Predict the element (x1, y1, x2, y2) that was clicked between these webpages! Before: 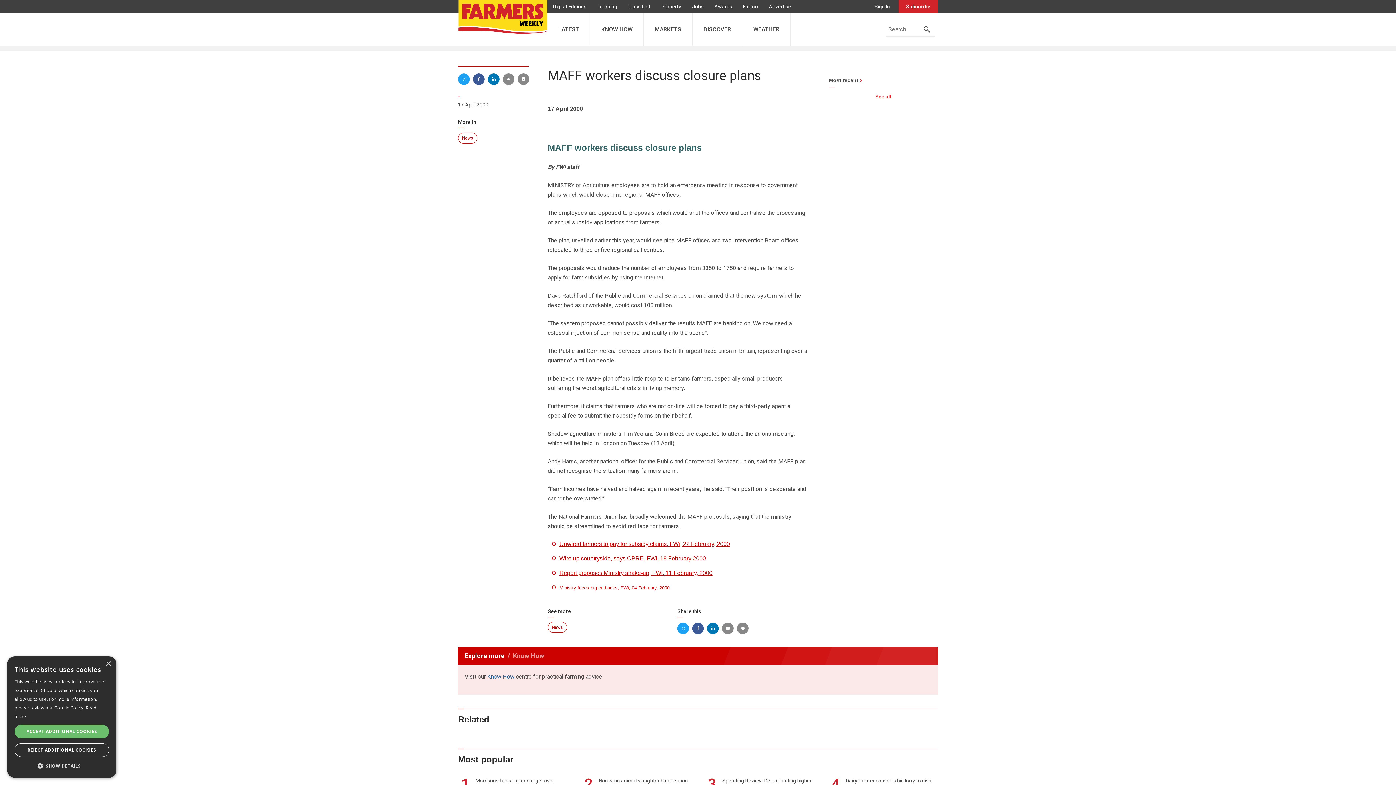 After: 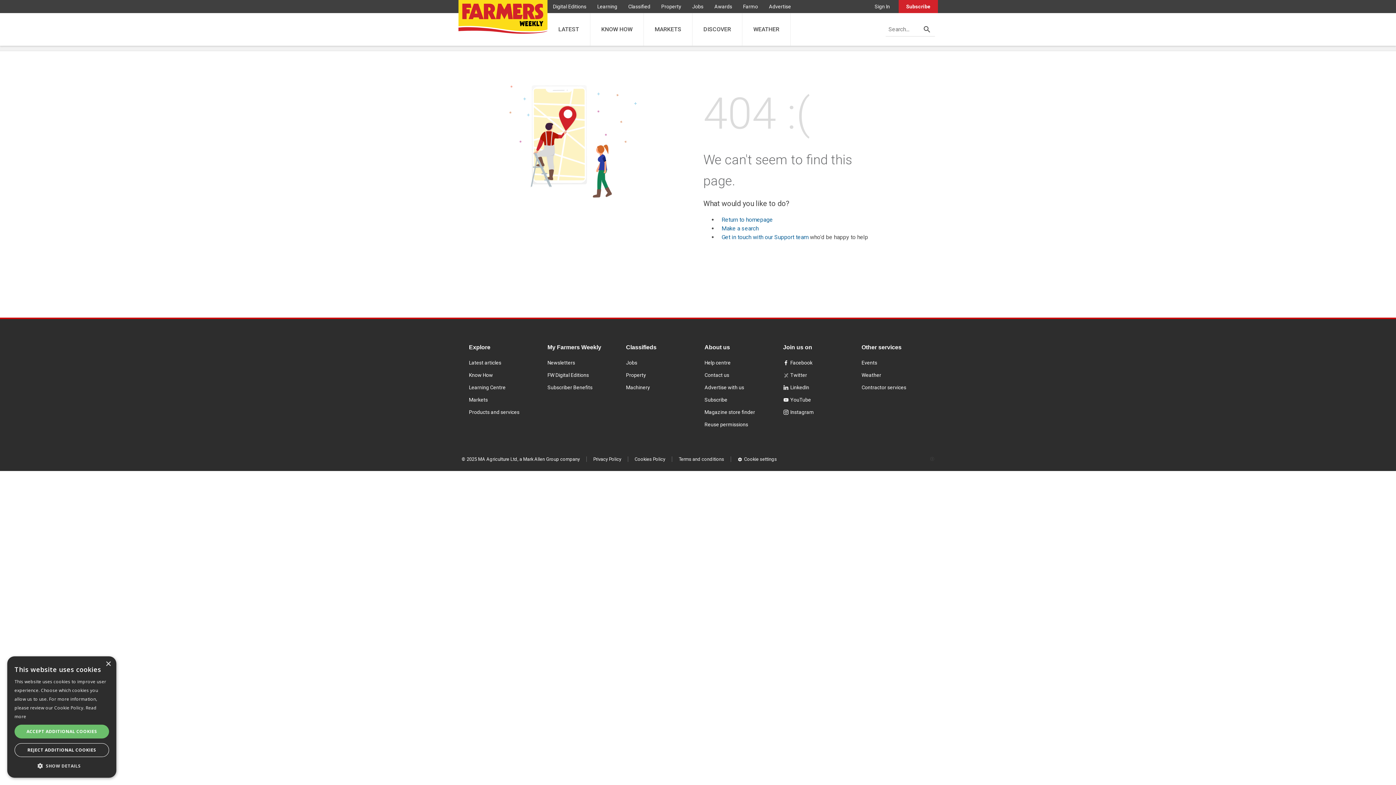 Action: label: Unwired farmers to pay for subsidy claims, FWi, 22 February, 2000 bbox: (559, 540, 730, 547)